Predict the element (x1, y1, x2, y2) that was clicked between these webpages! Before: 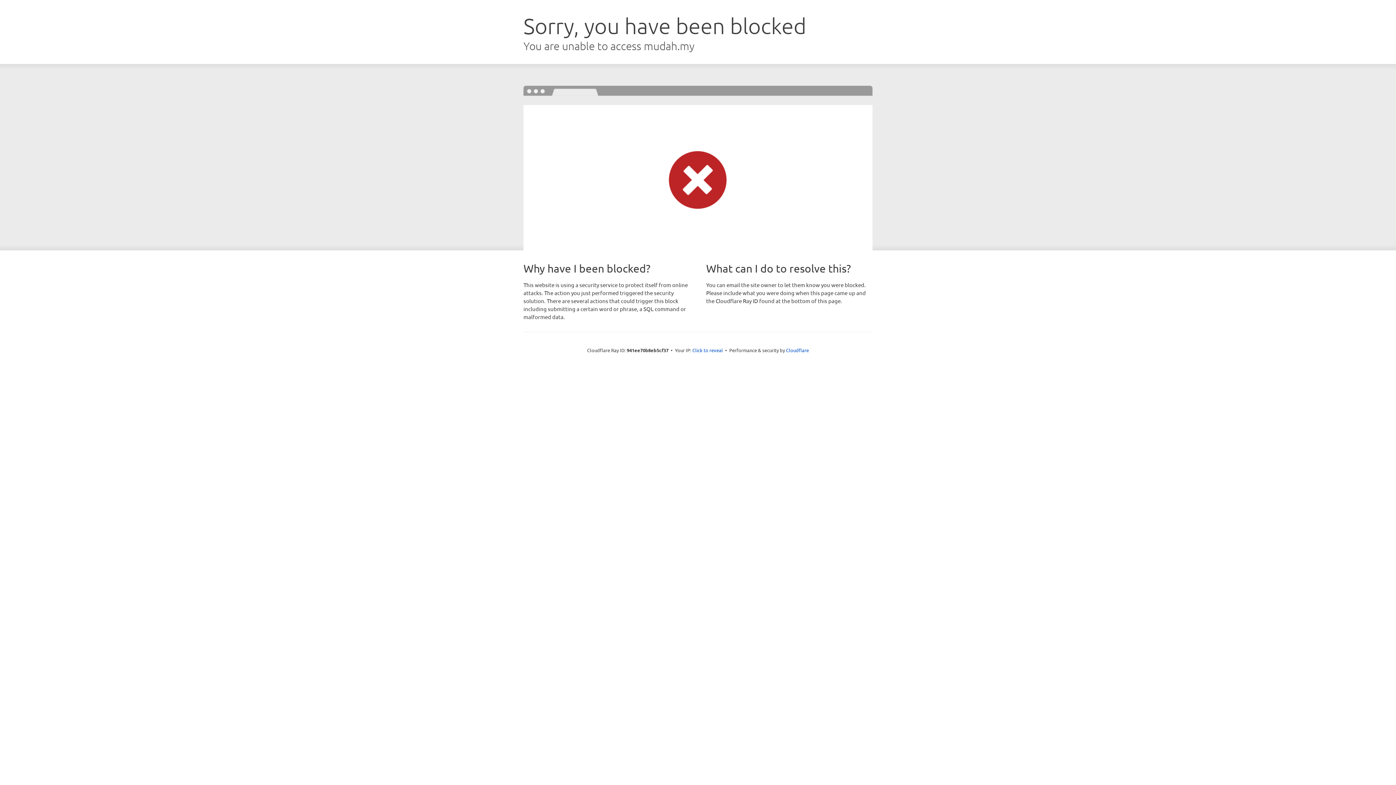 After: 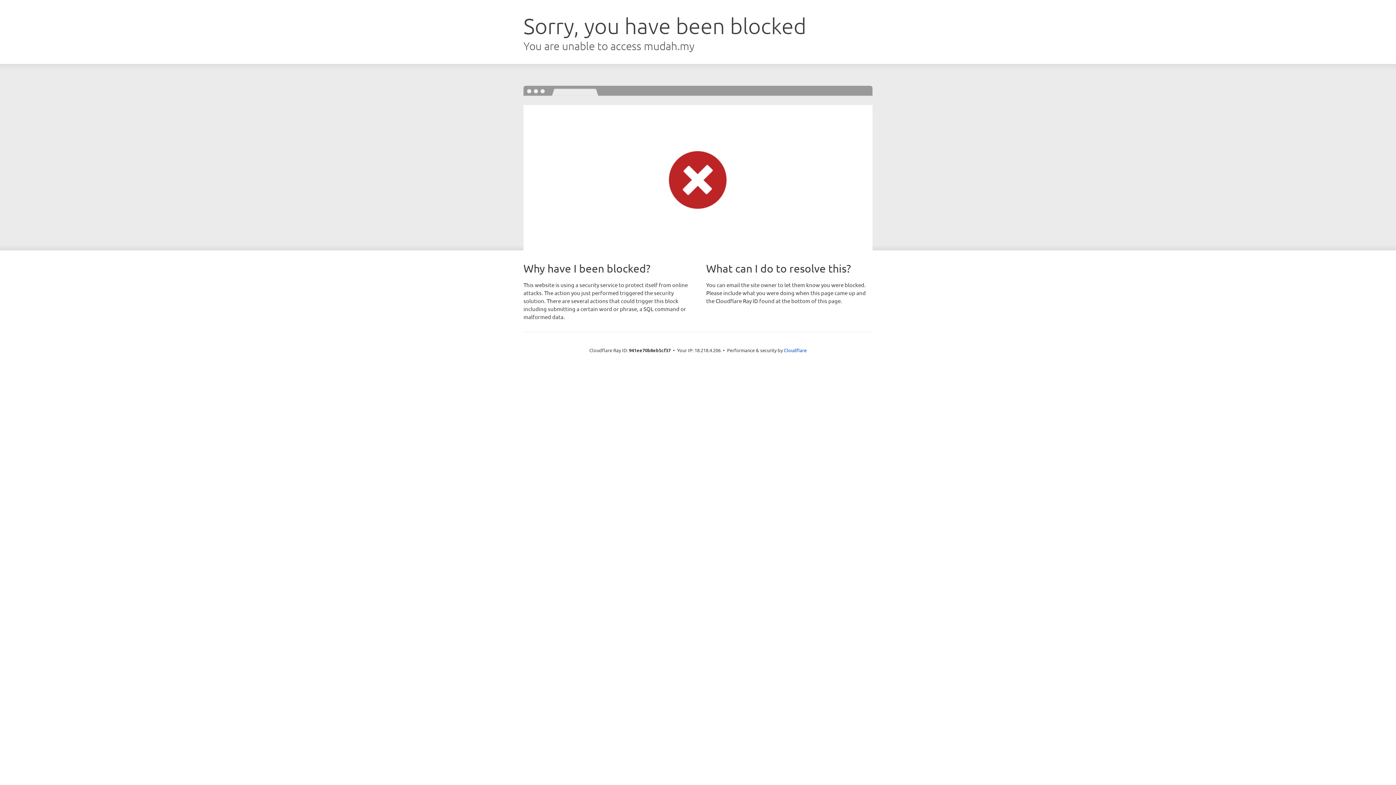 Action: label: Click to reveal bbox: (692, 346, 723, 353)